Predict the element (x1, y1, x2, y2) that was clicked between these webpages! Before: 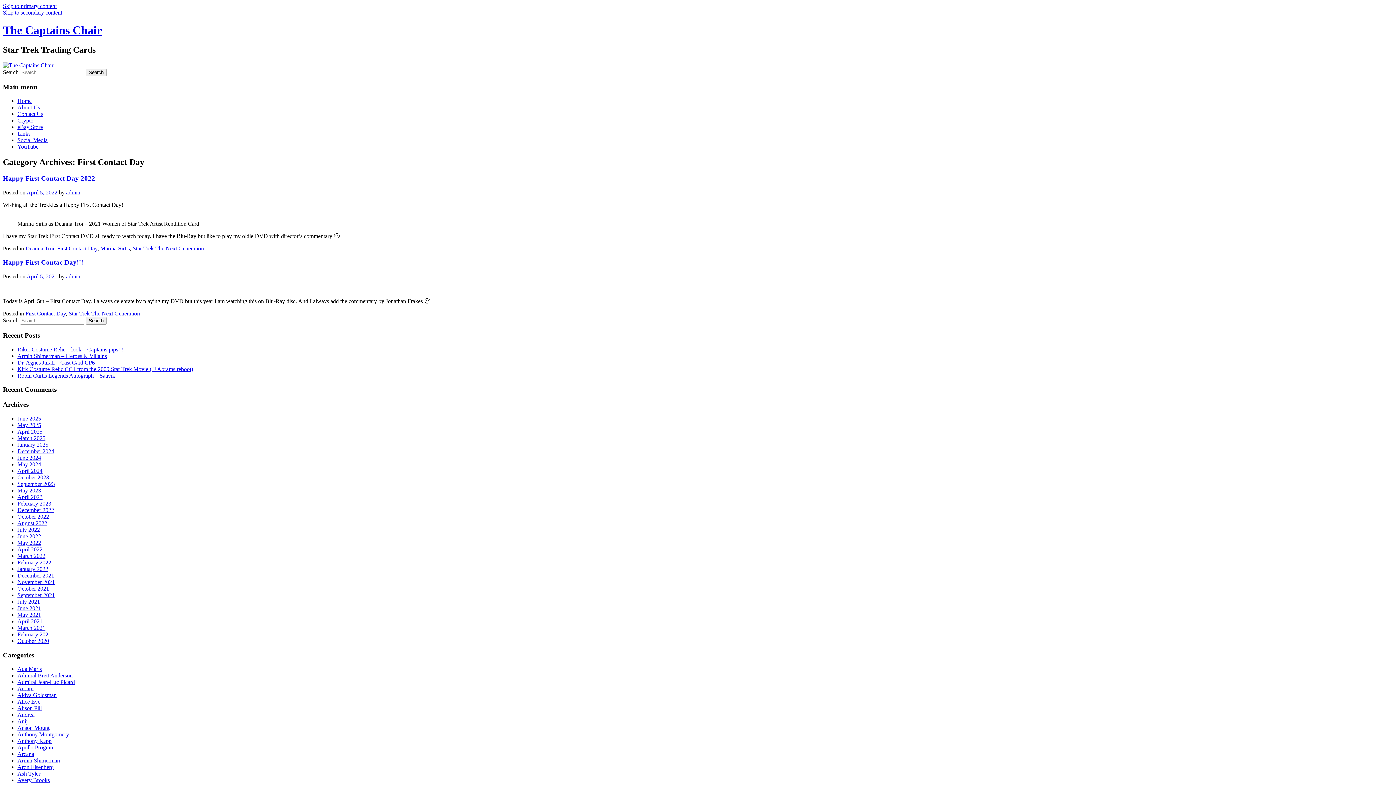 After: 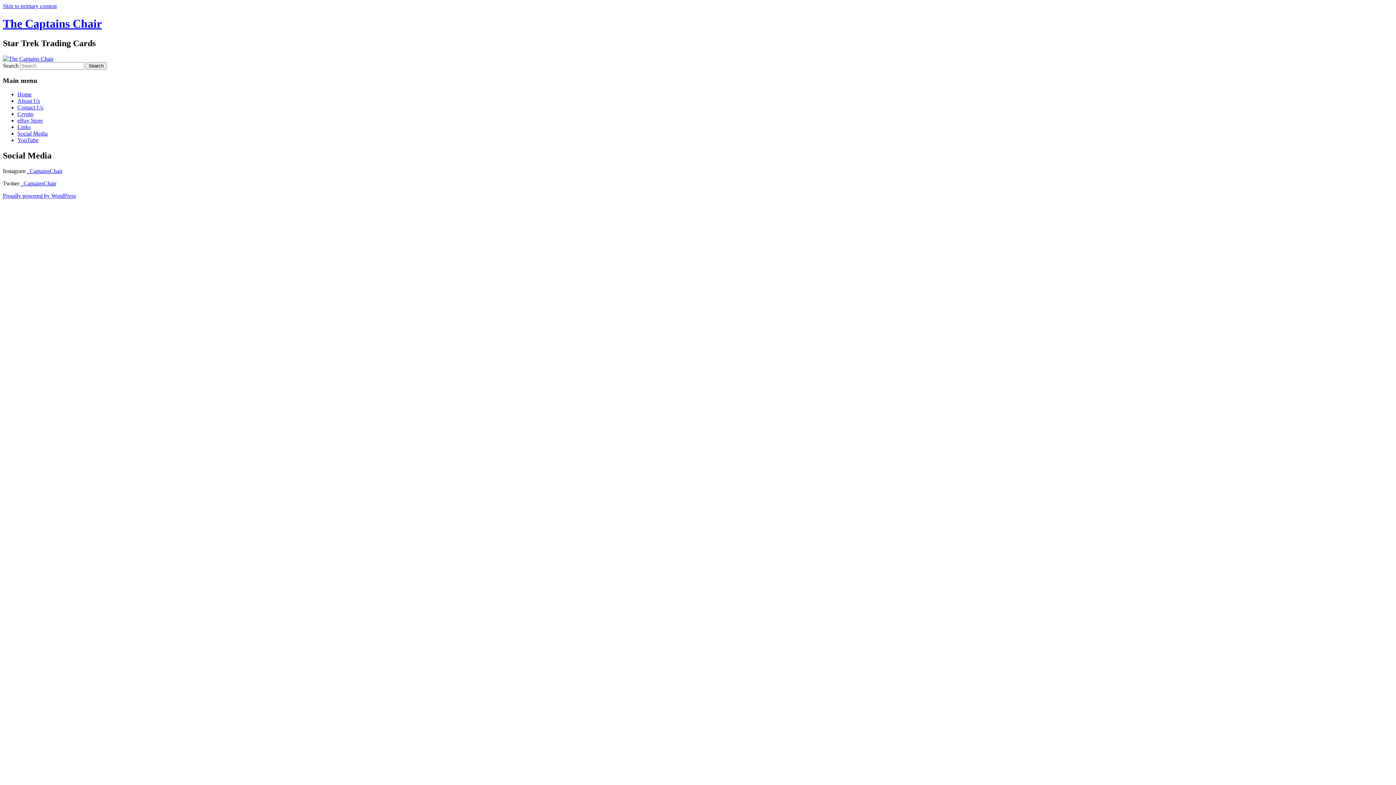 Action: label: Social Media bbox: (17, 137, 47, 143)